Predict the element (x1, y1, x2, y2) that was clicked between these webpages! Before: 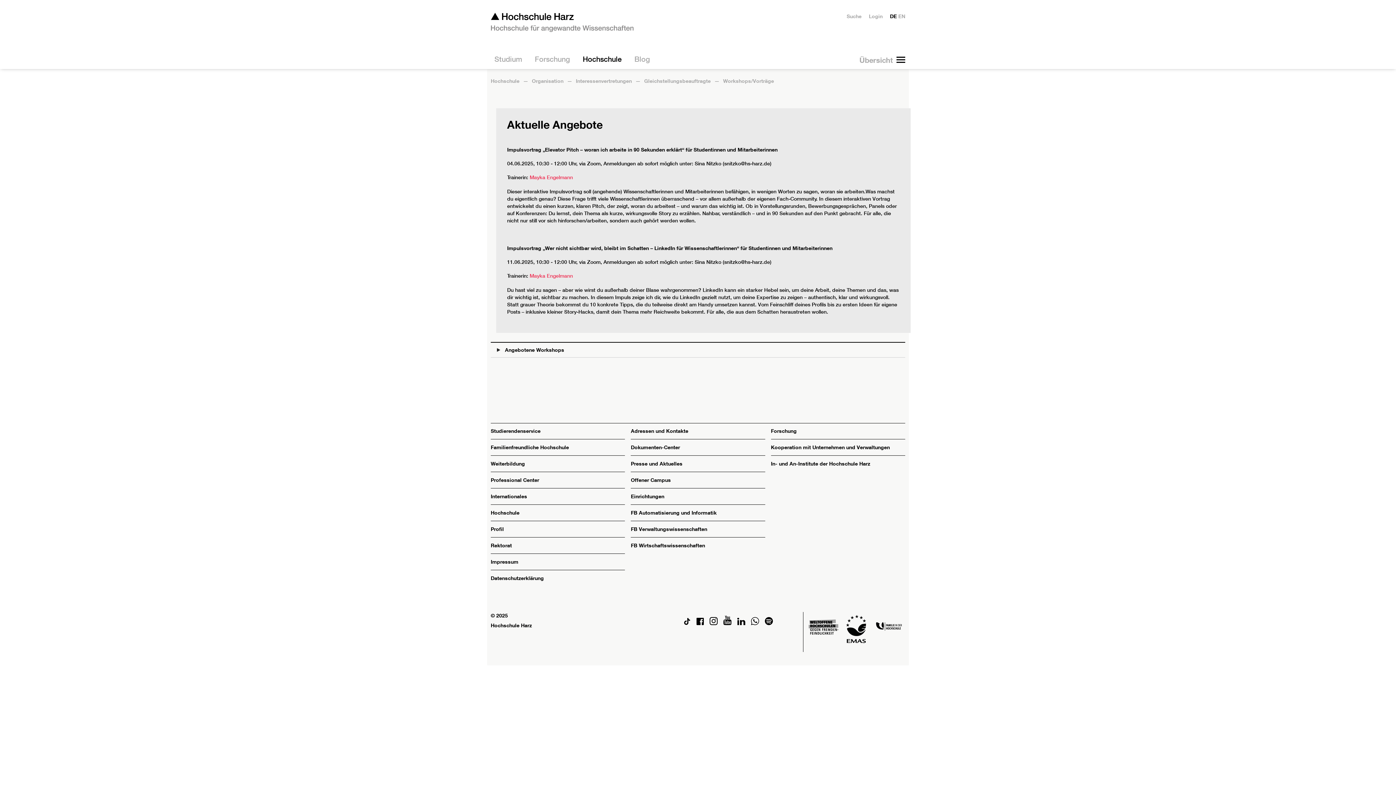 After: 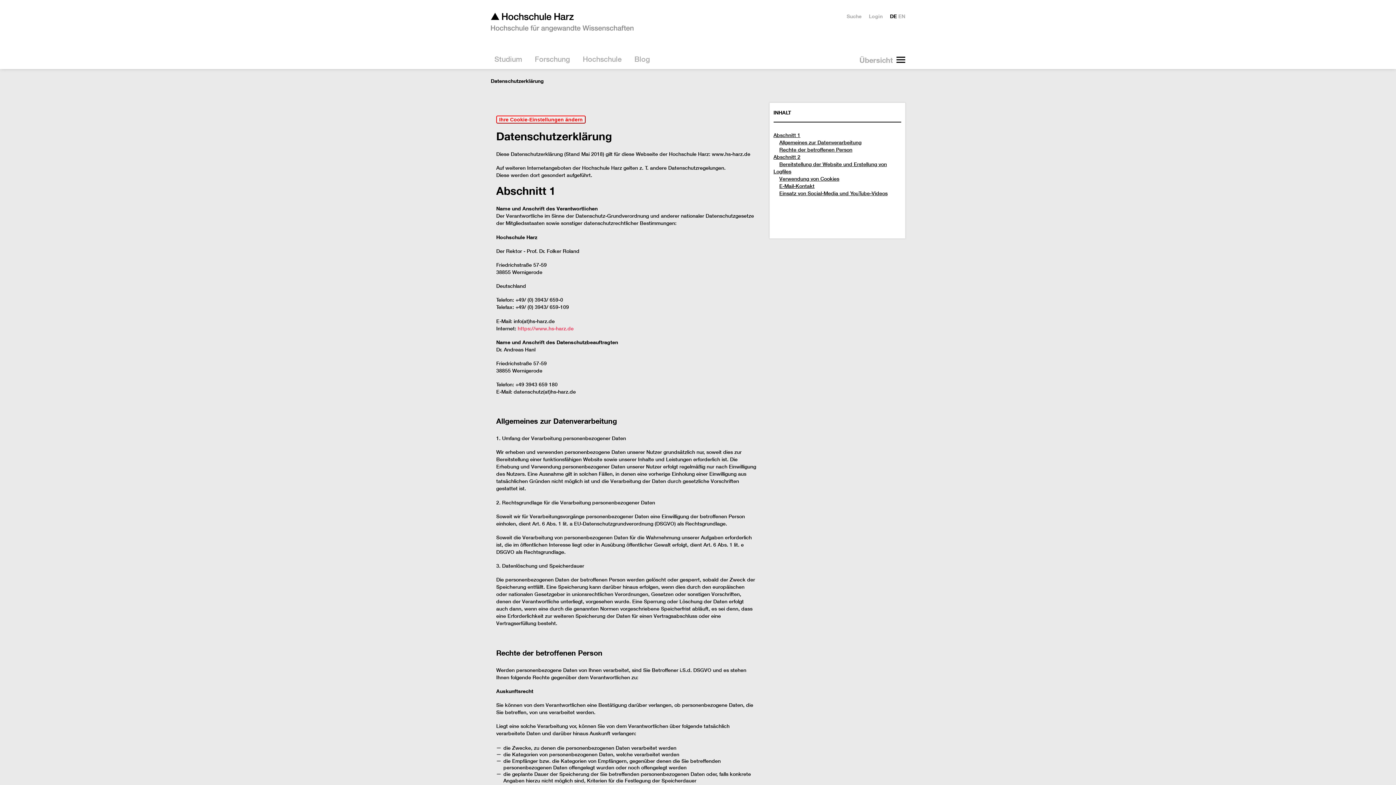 Action: label: Datenschutzerklärung bbox: (490, 570, 625, 586)